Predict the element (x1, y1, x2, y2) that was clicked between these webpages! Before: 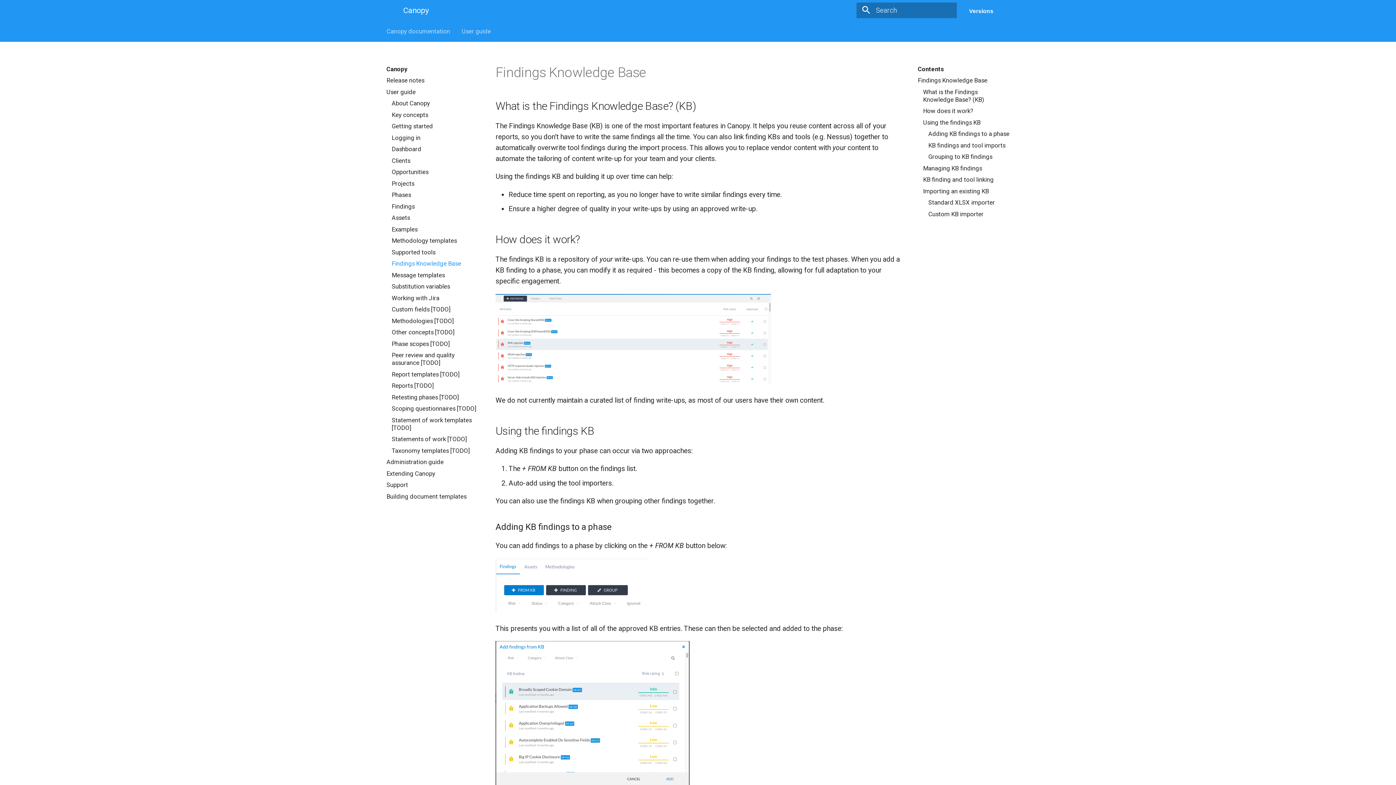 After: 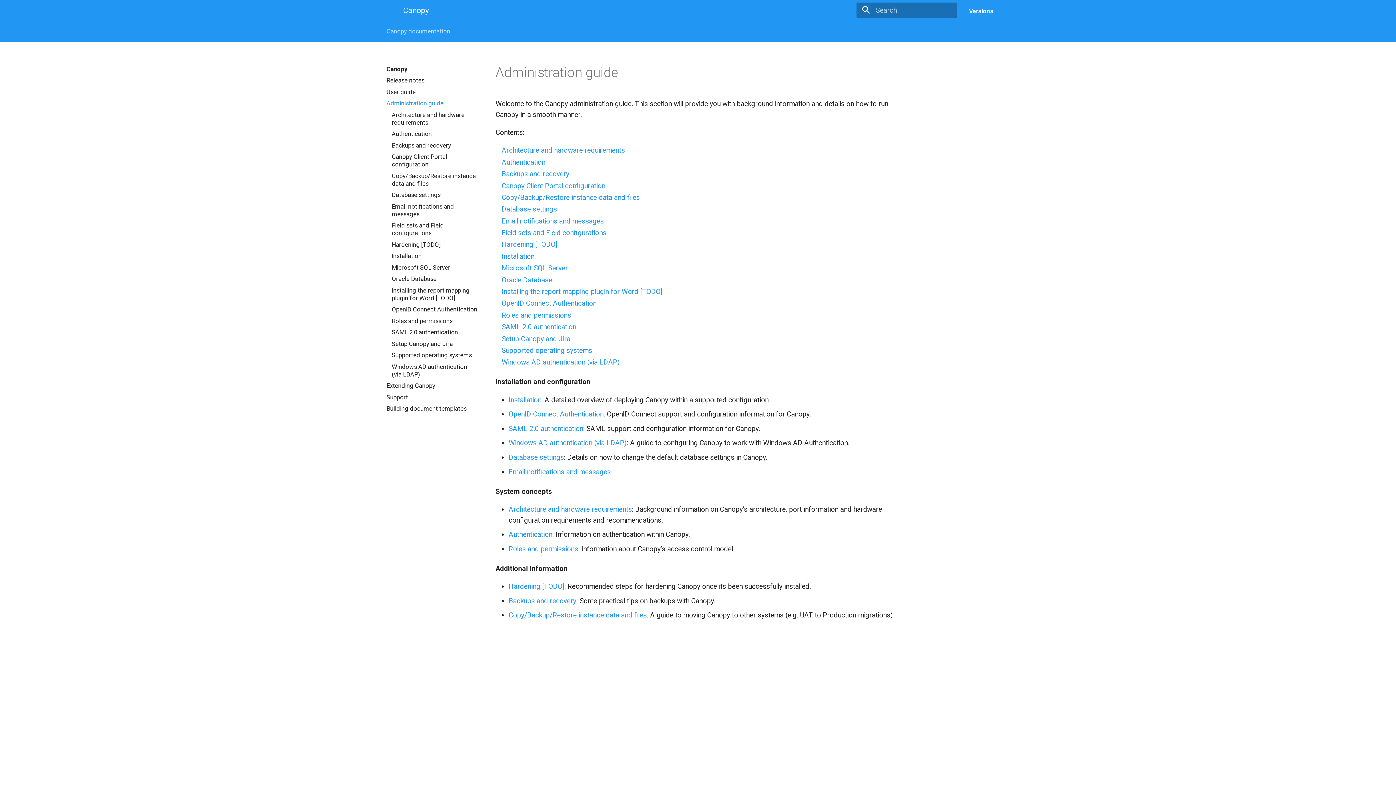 Action: label: Administration guide bbox: (386, 458, 478, 466)